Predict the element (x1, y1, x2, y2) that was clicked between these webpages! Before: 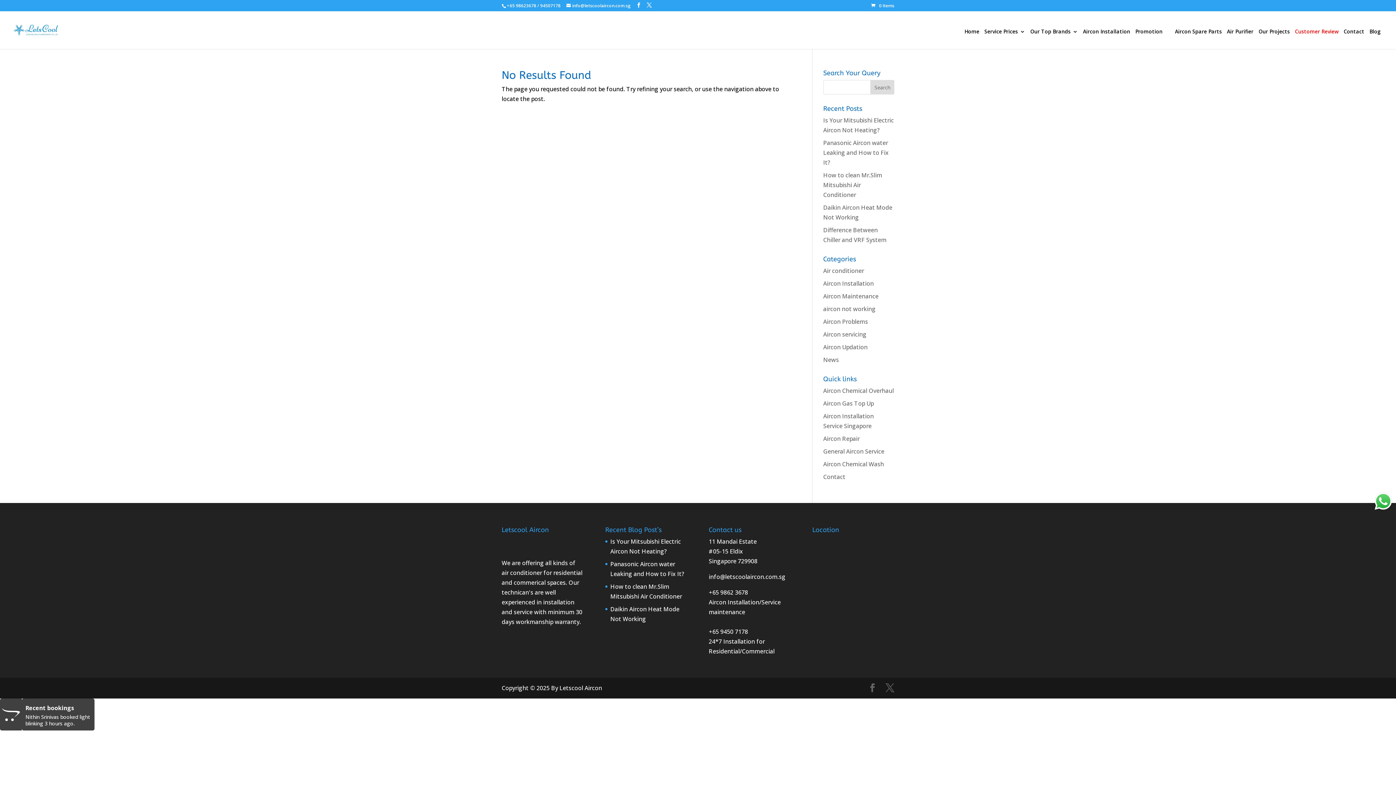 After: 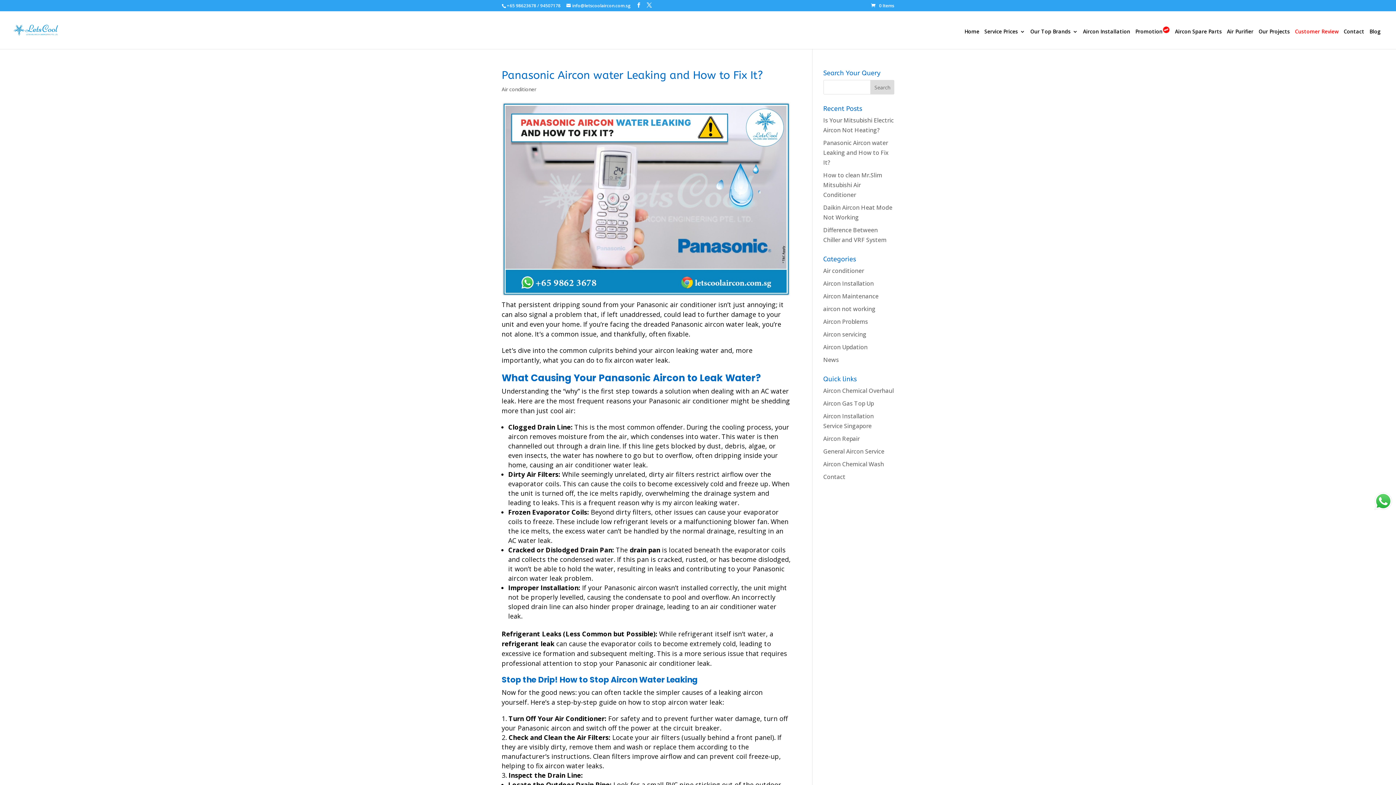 Action: bbox: (823, 138, 888, 166) label: Panasonic Aircon water Leaking and How to Fix It?